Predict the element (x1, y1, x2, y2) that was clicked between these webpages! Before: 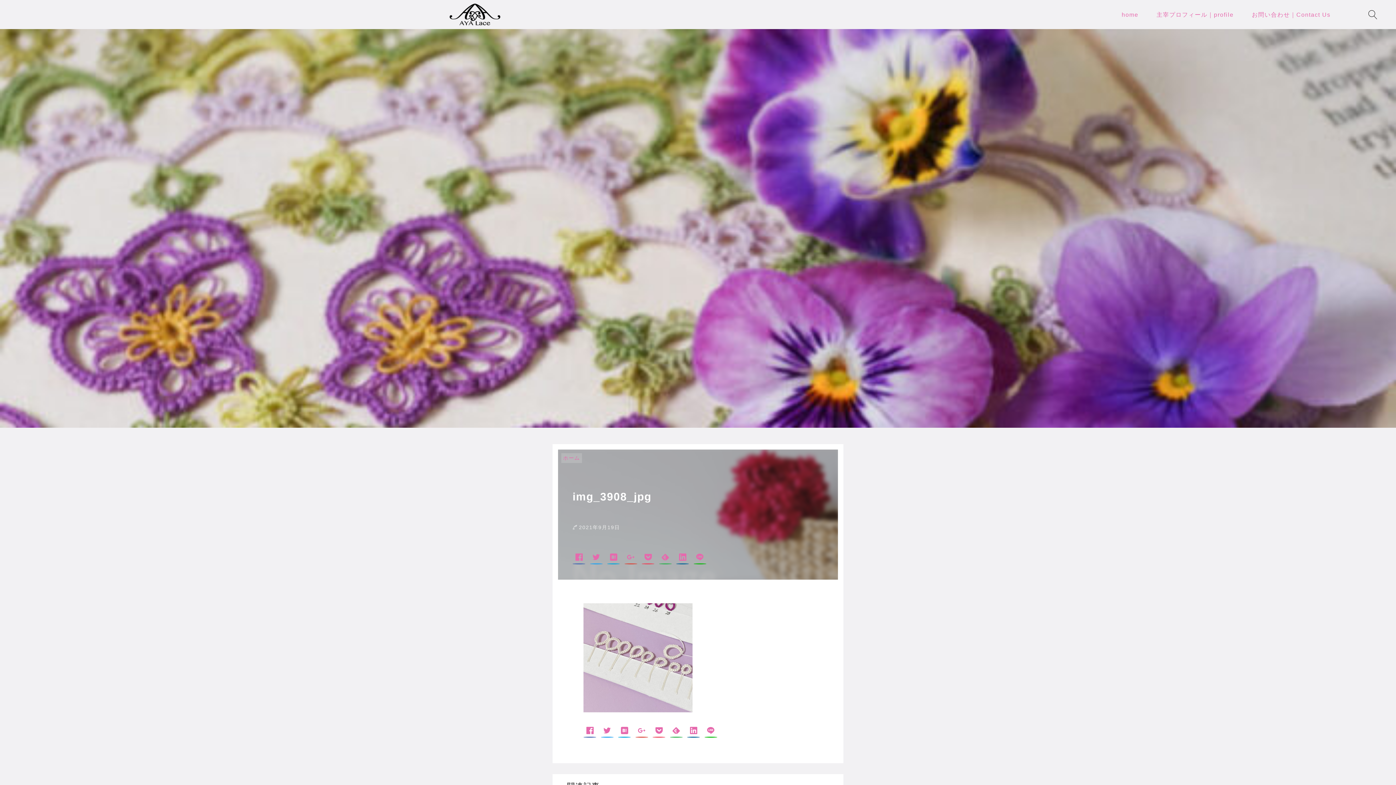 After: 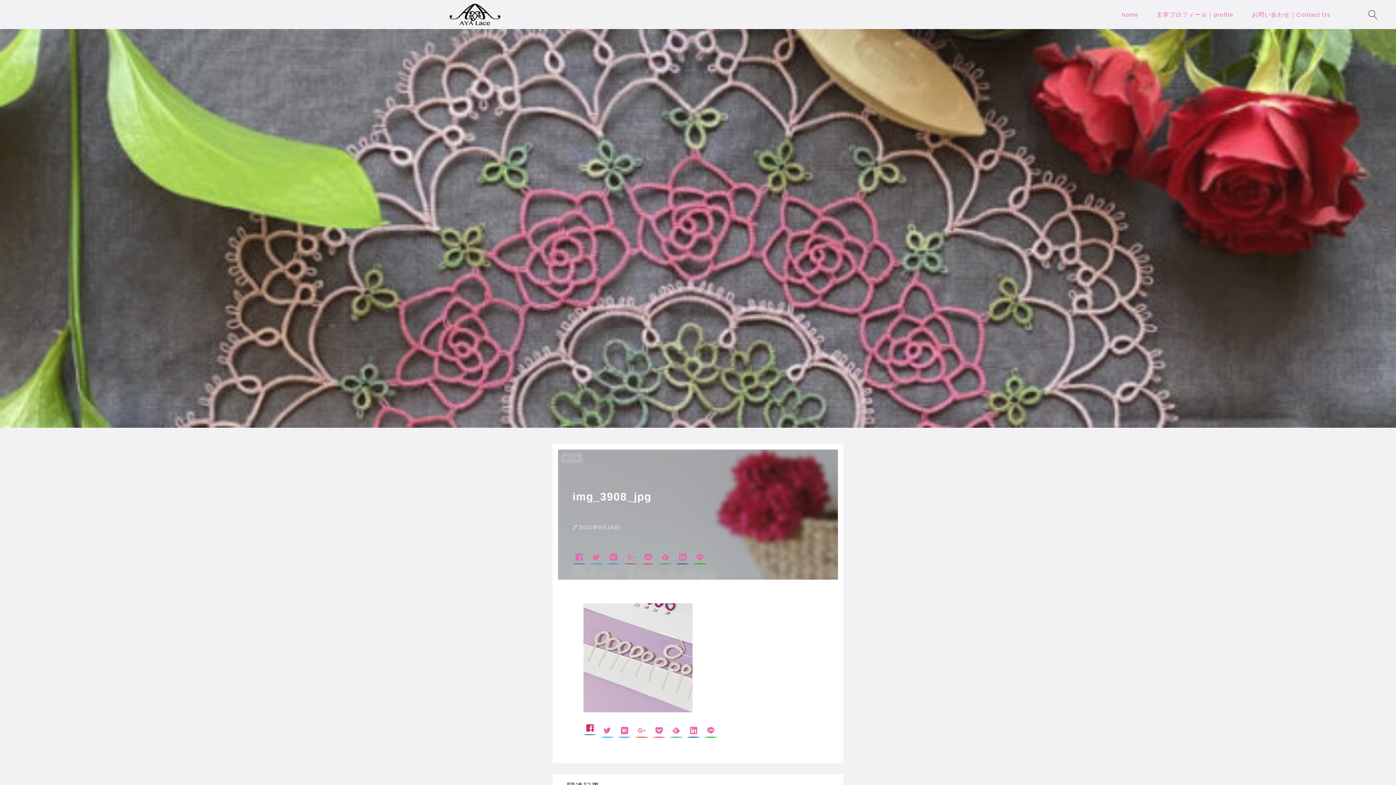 Action: bbox: (583, 727, 596, 740)